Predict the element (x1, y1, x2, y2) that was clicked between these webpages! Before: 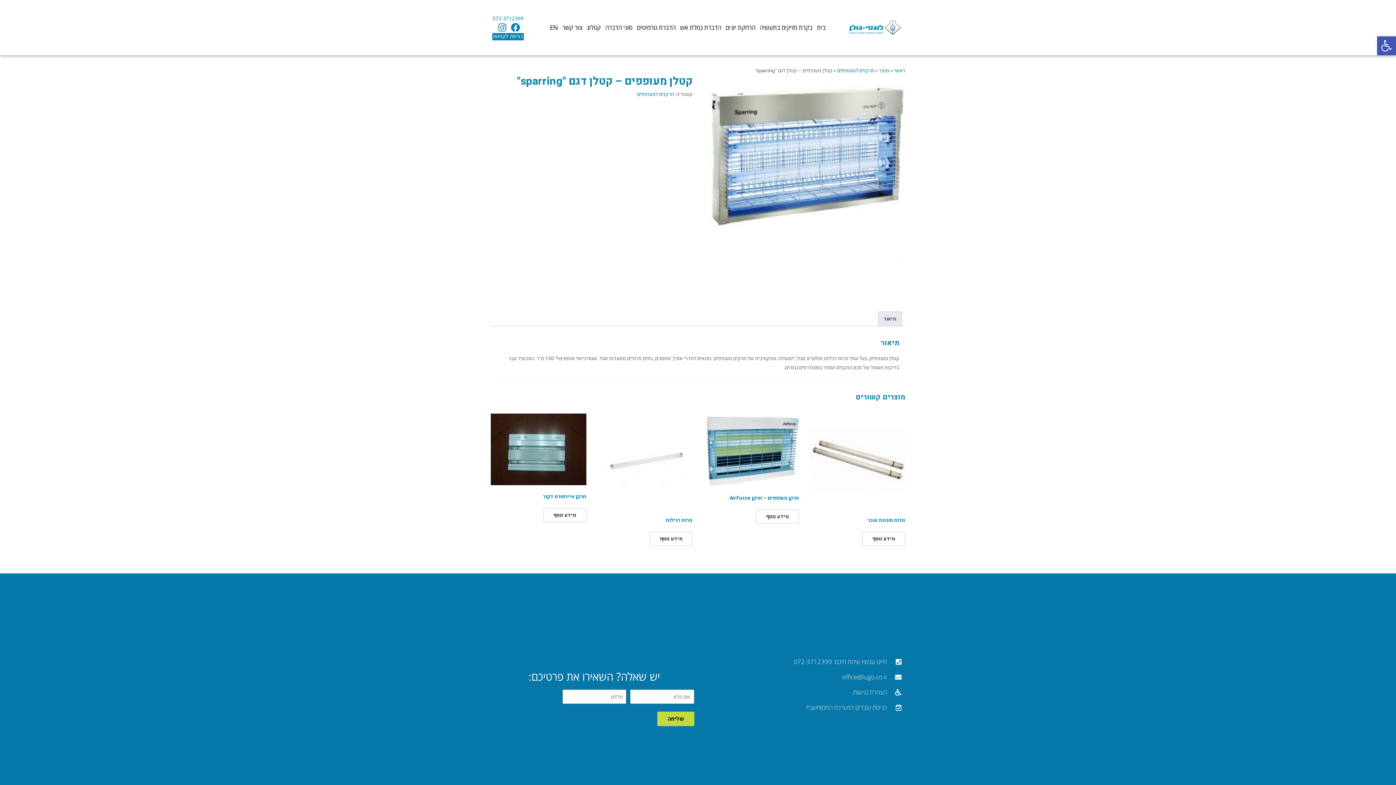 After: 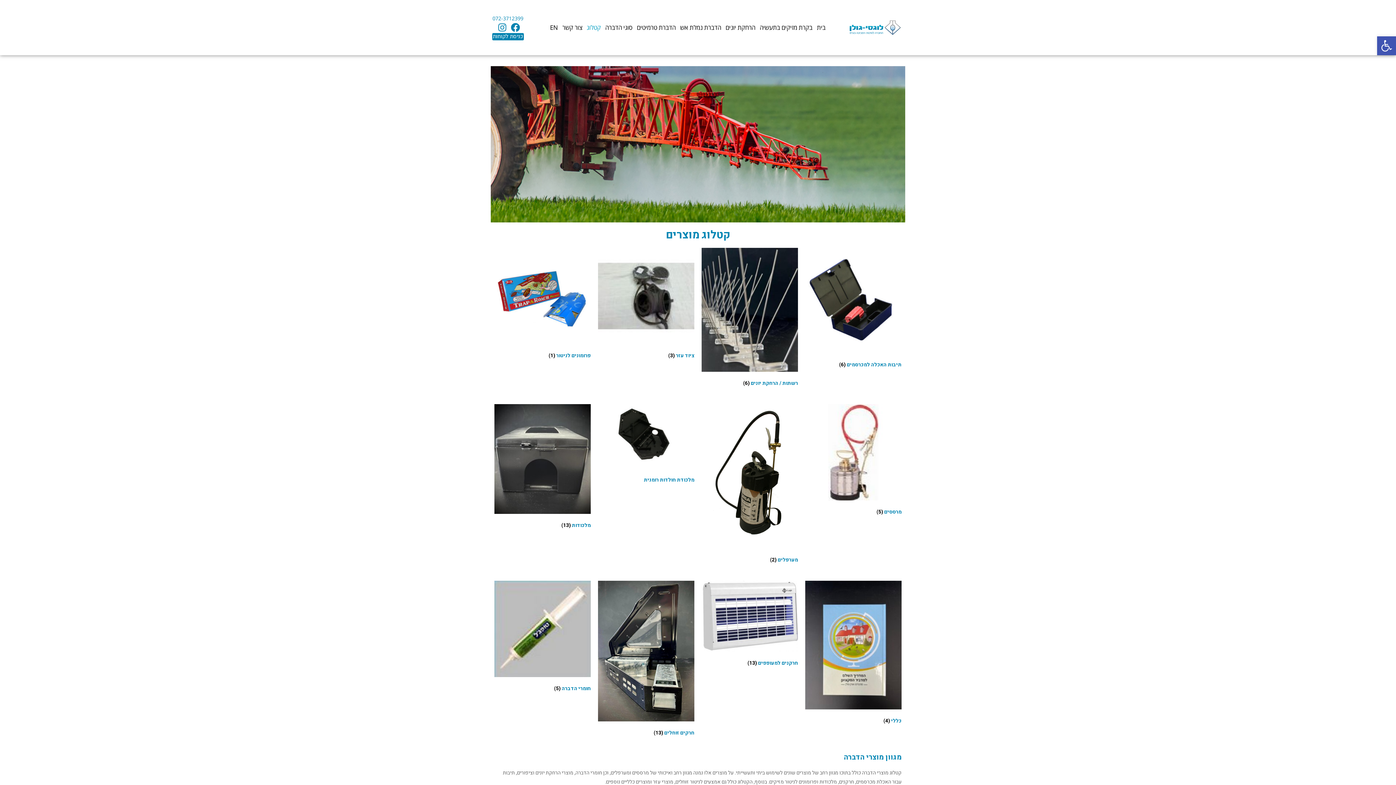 Action: bbox: (584, 18, 603, 36) label: קטלוג